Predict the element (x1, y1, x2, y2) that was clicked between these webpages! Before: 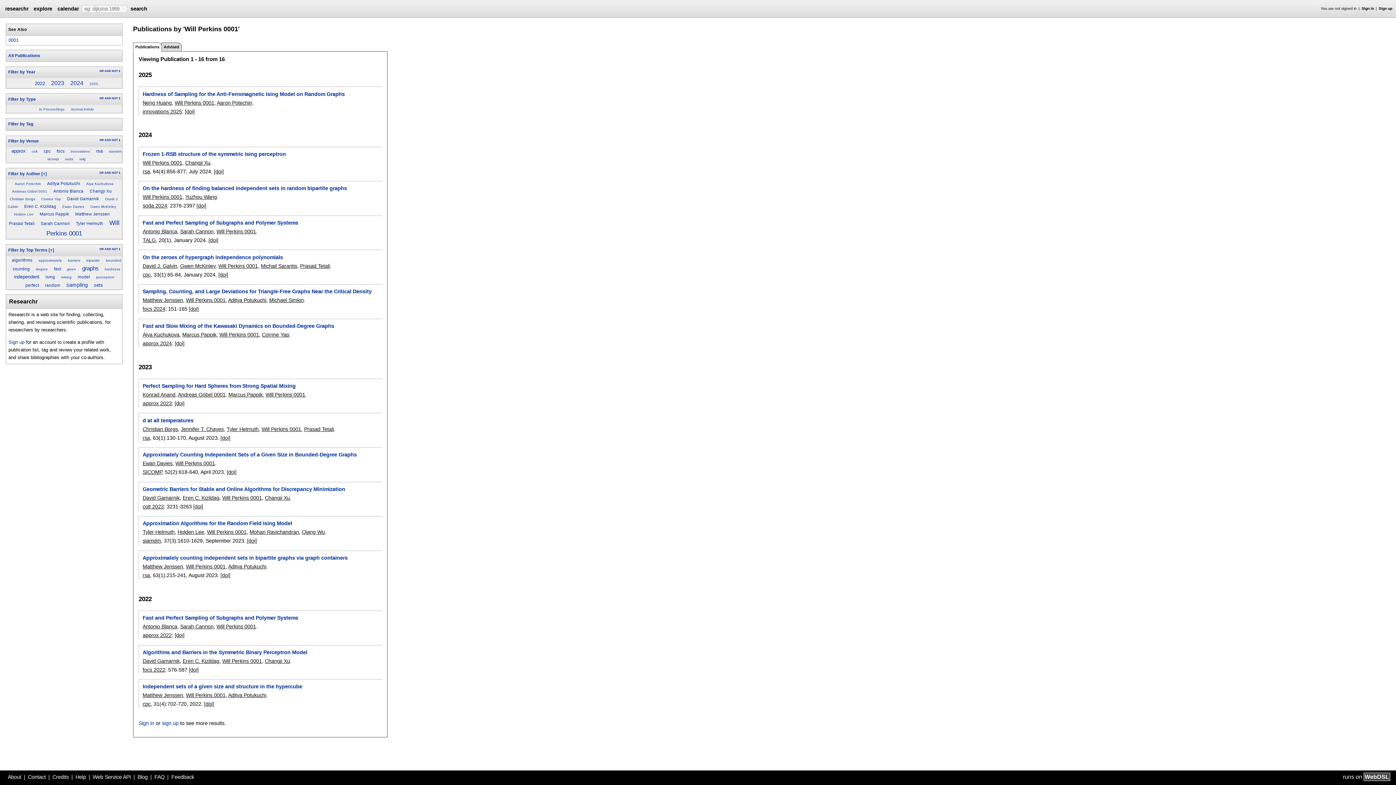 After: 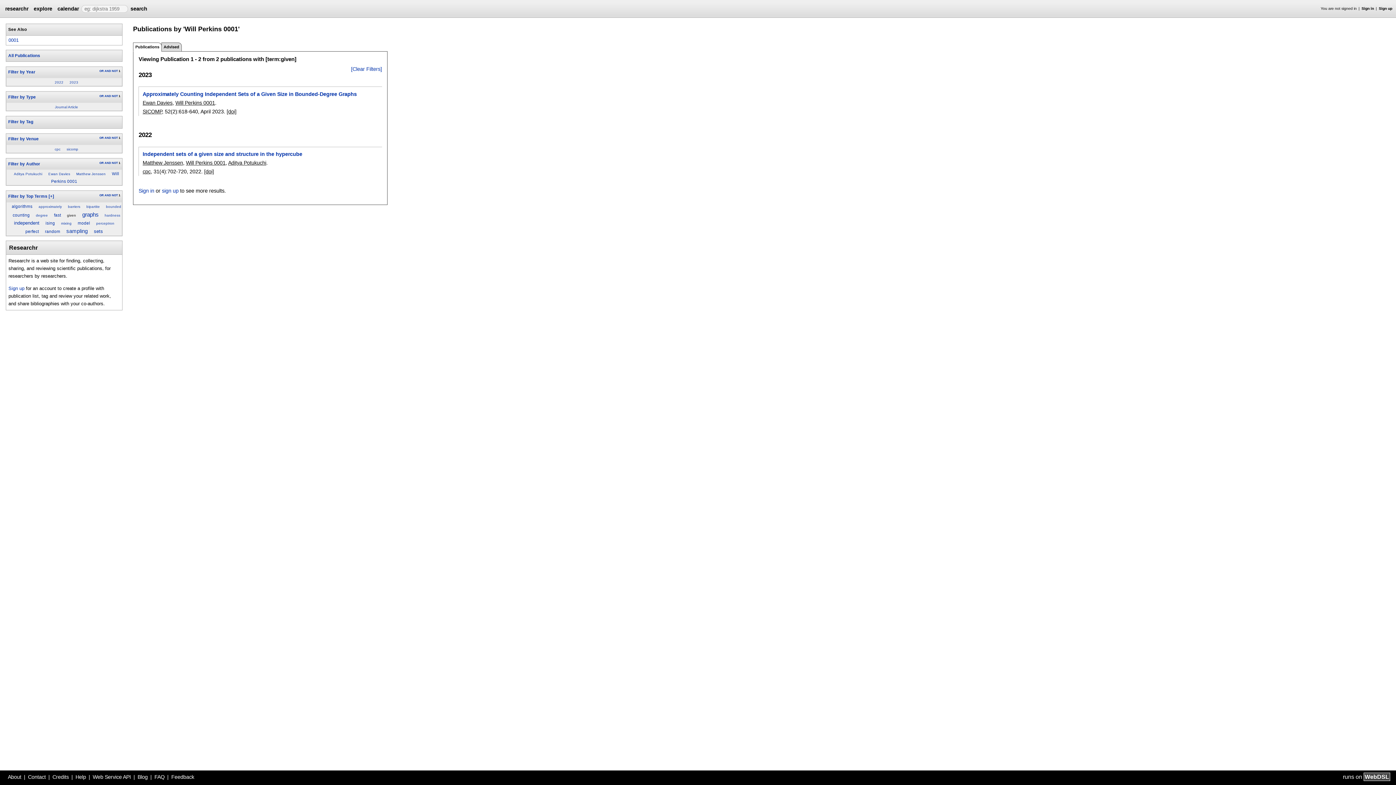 Action: label: given bbox: (67, 267, 76, 271)